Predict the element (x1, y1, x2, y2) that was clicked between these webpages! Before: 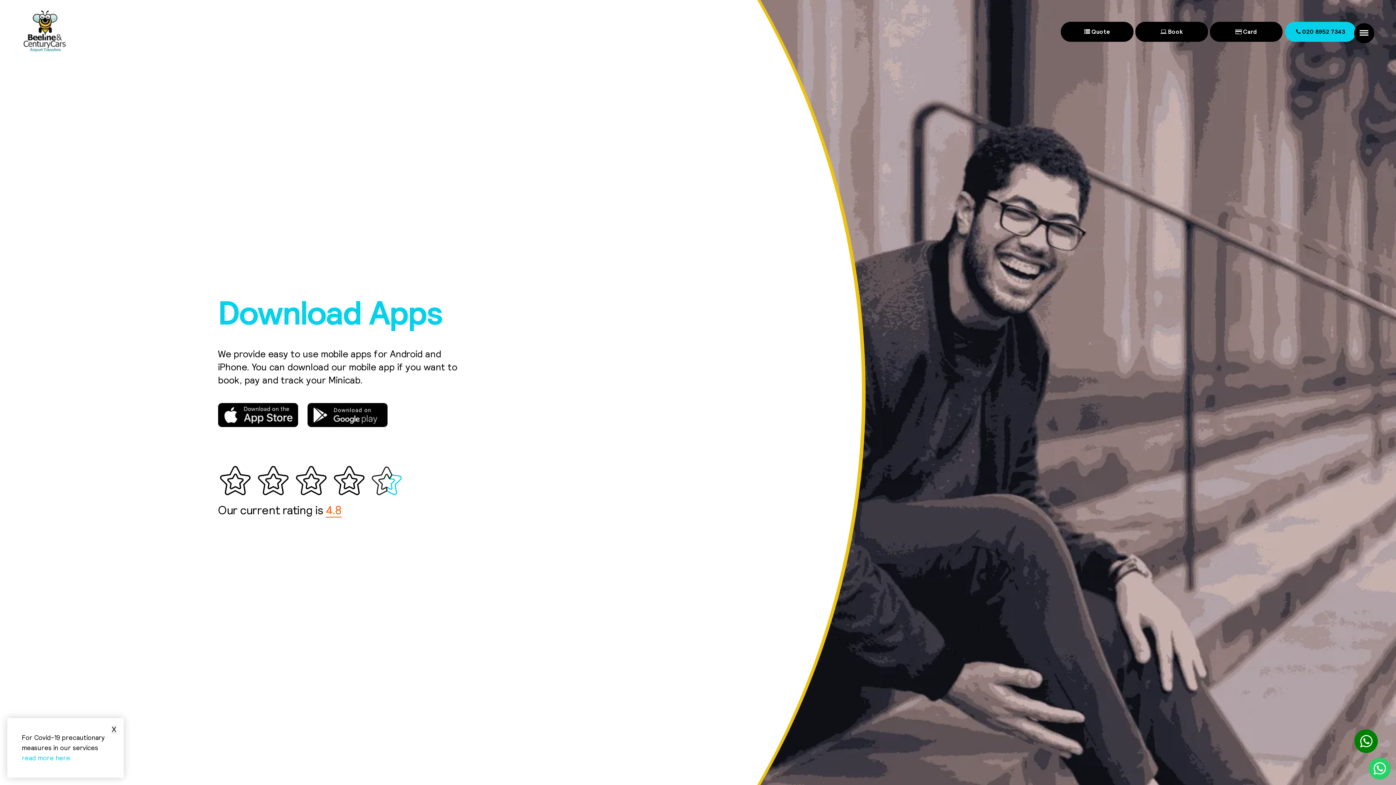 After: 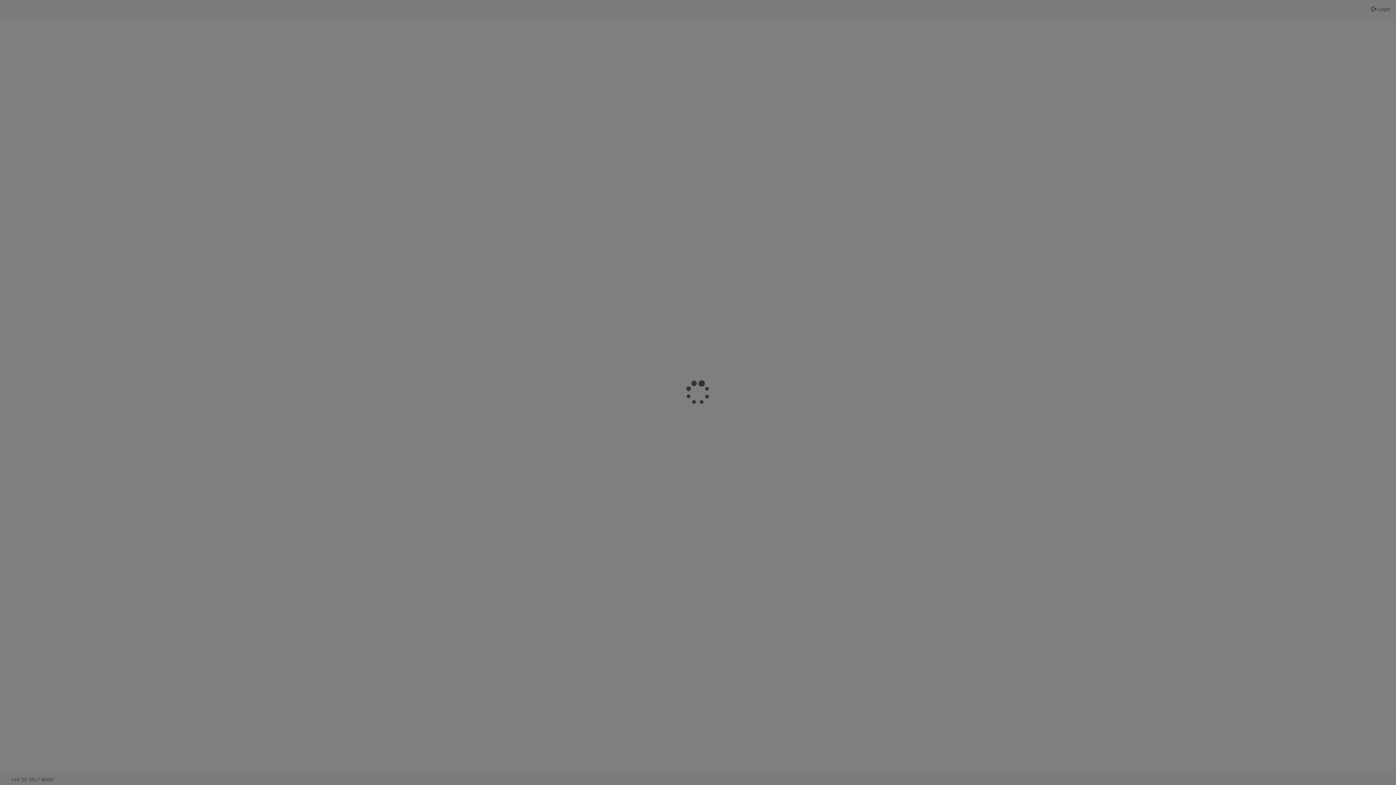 Action: label:  Card bbox: (1210, 21, 1282, 41)